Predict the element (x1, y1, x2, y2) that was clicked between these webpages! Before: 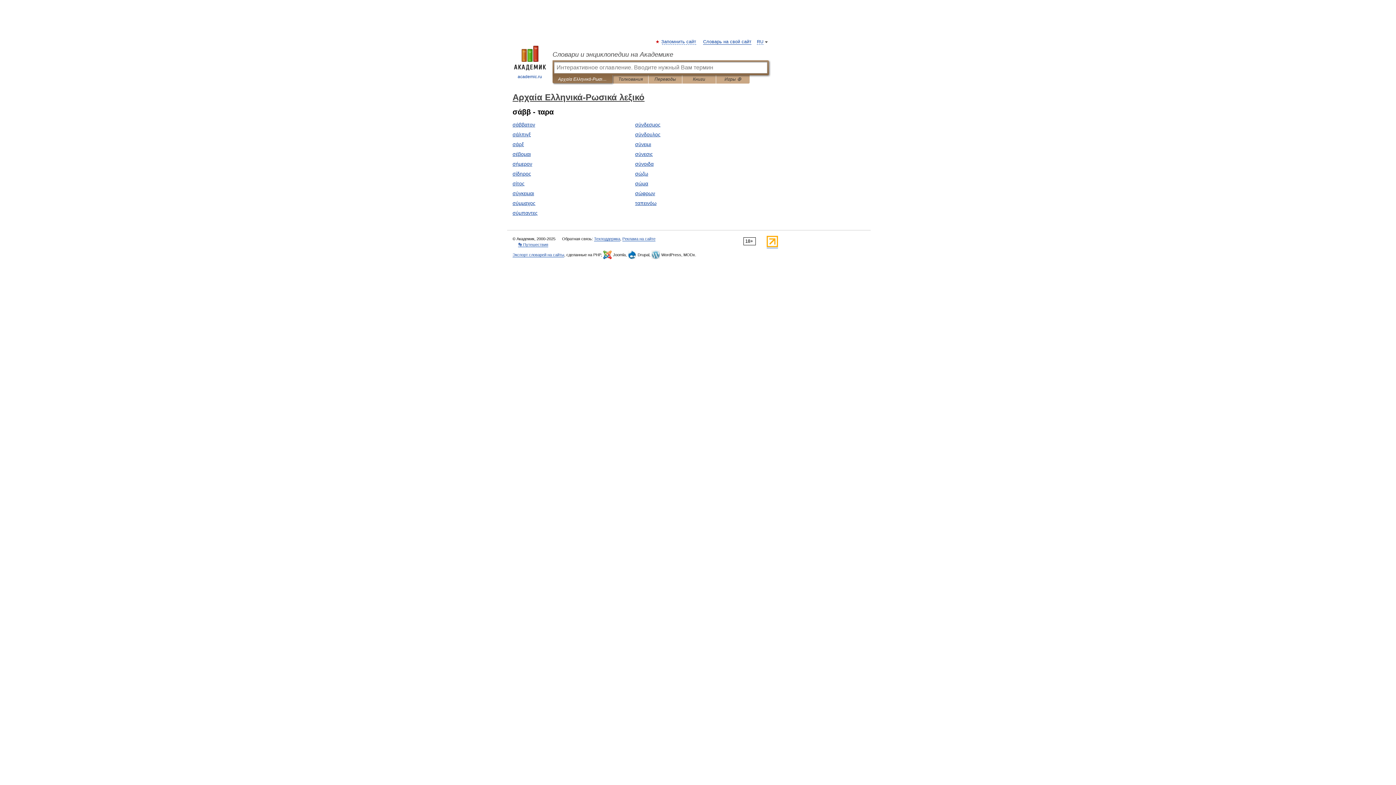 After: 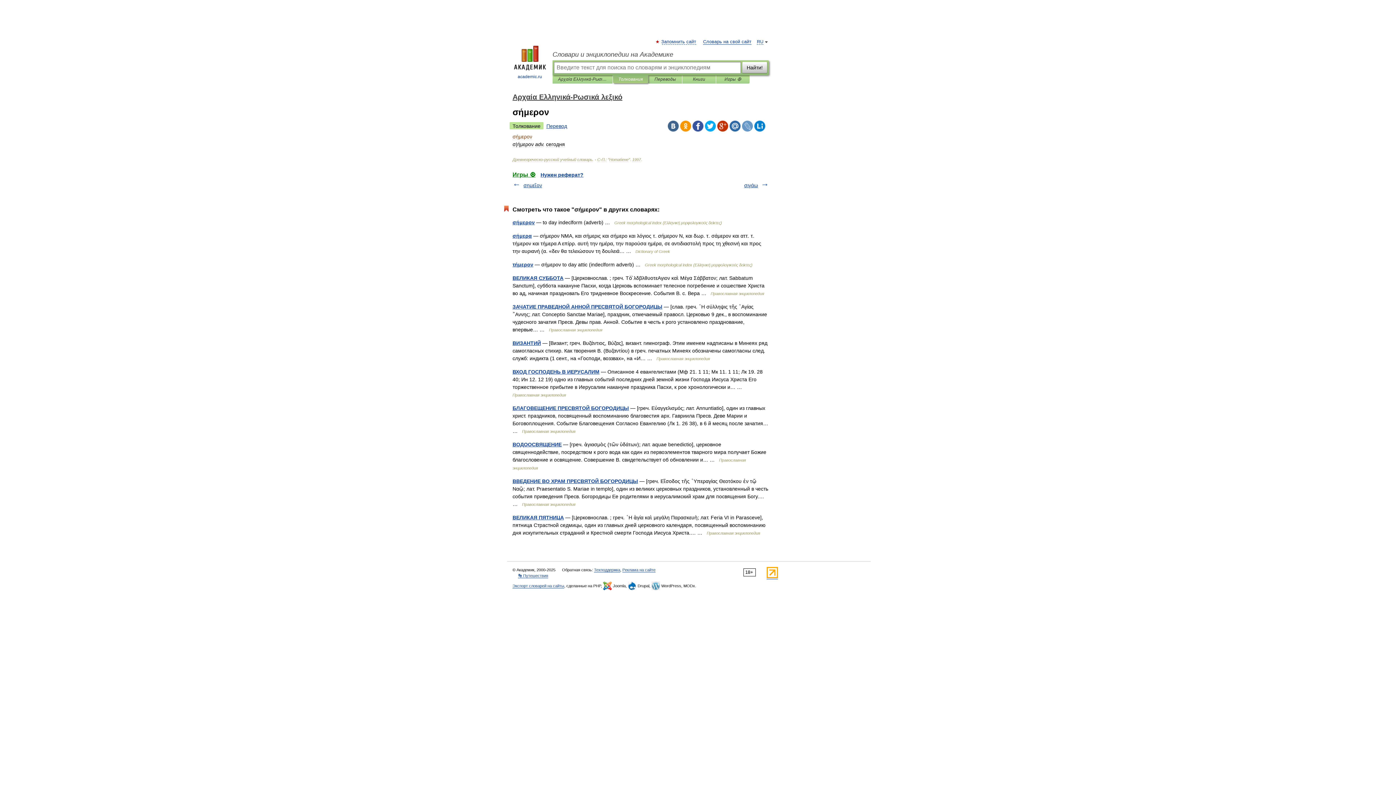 Action: label: σήμερον bbox: (512, 161, 532, 166)